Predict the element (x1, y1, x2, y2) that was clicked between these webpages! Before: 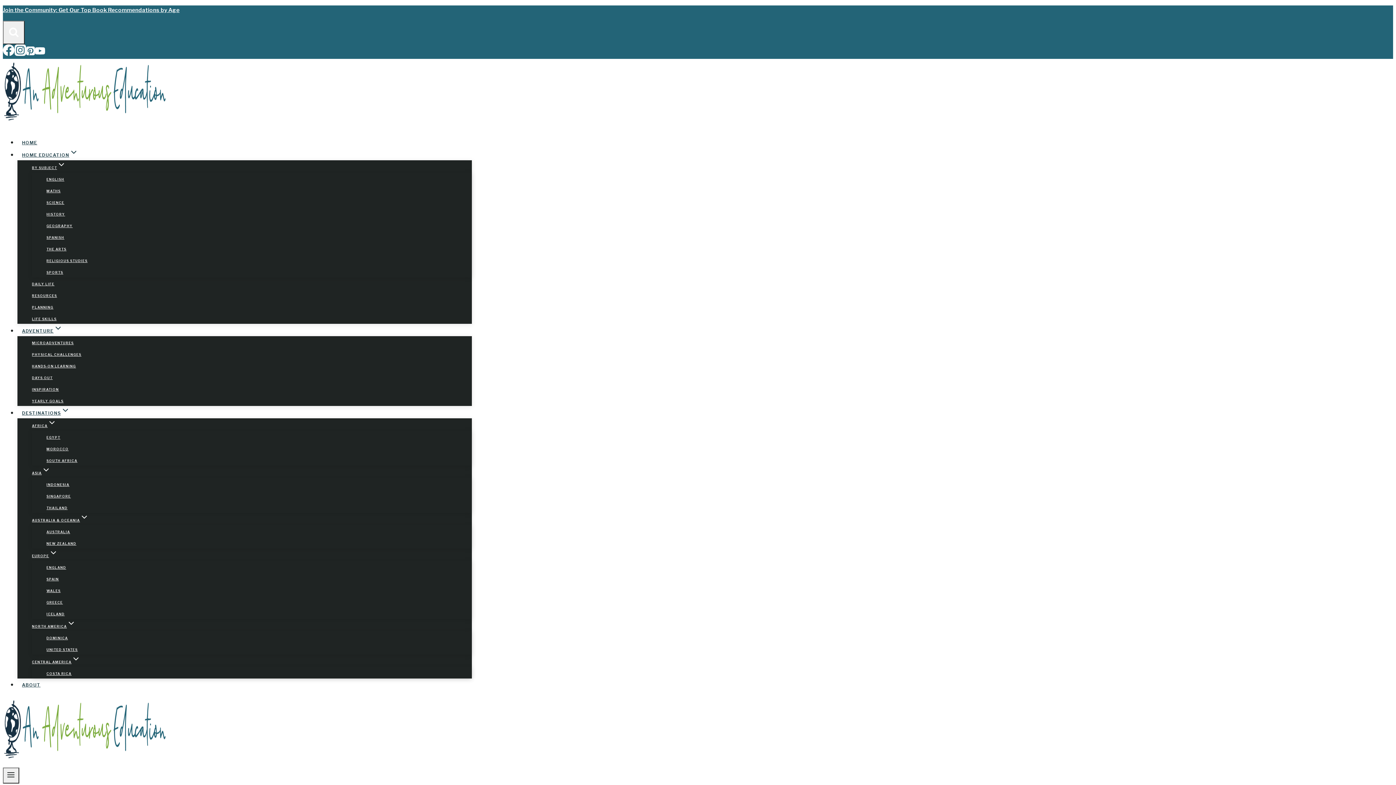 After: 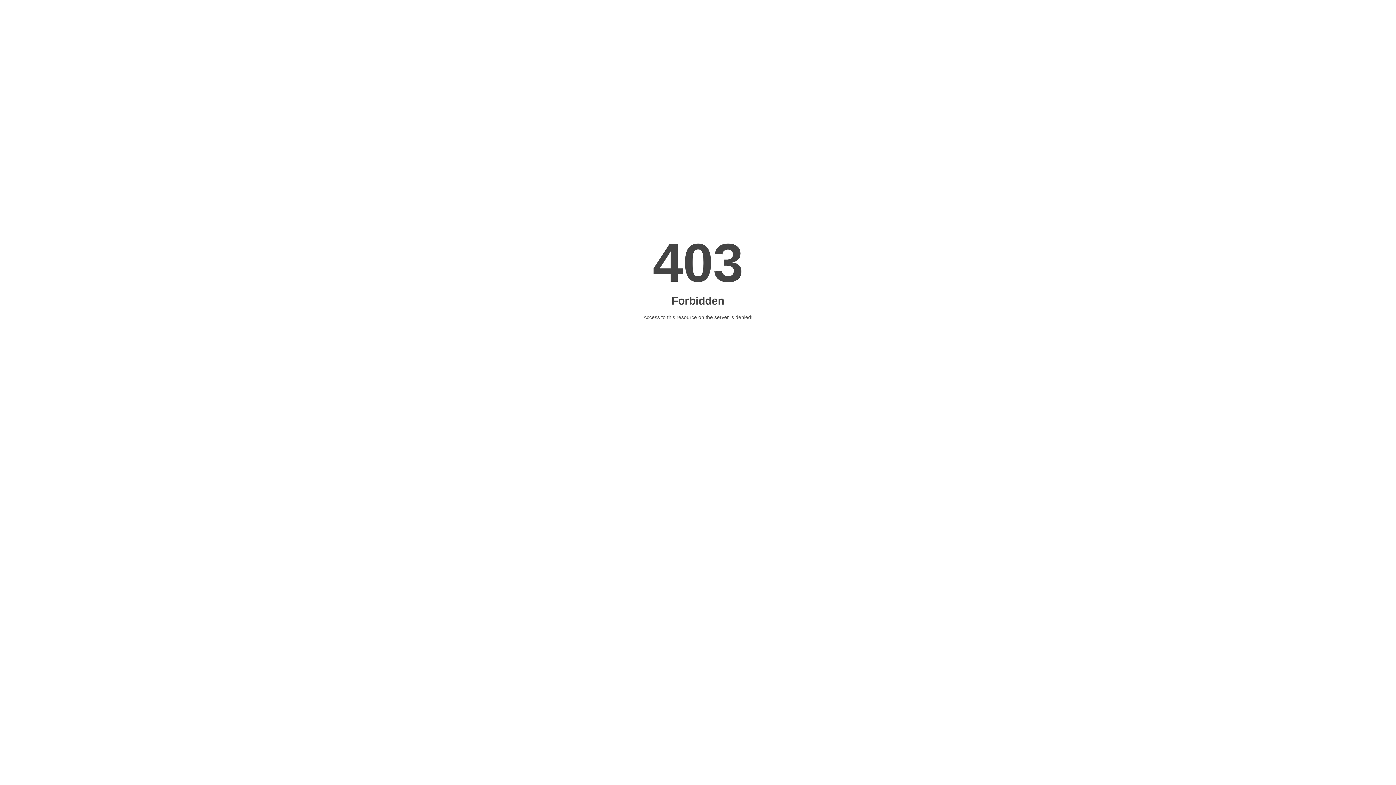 Action: label: RESOURCES bbox: (32, 288, 57, 303)